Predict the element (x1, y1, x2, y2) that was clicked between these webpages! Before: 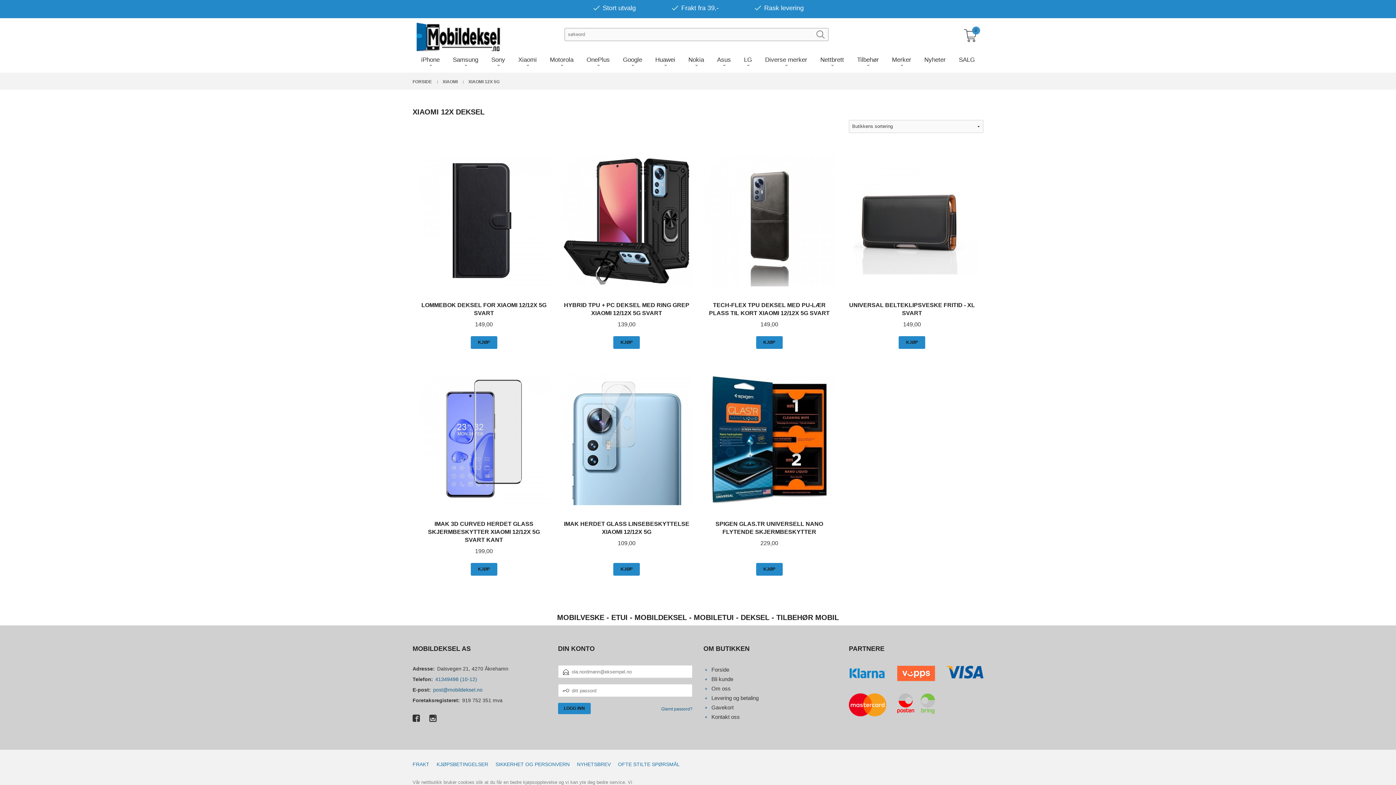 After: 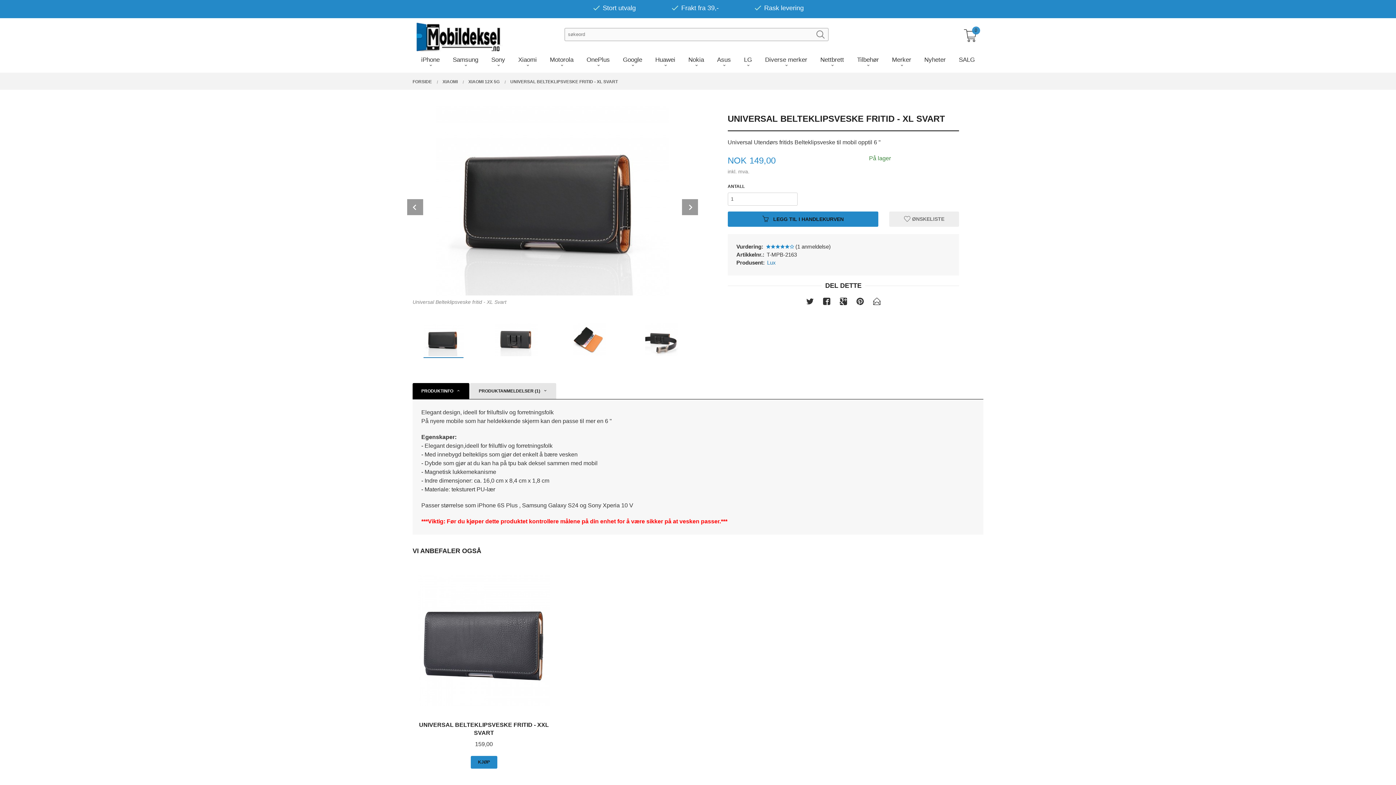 Action: bbox: (846, 144, 978, 329) label:  
UNIVERSAL BELTEKLIPSVESKE FRITID - XL SVART
Pris
149,00
KJØP